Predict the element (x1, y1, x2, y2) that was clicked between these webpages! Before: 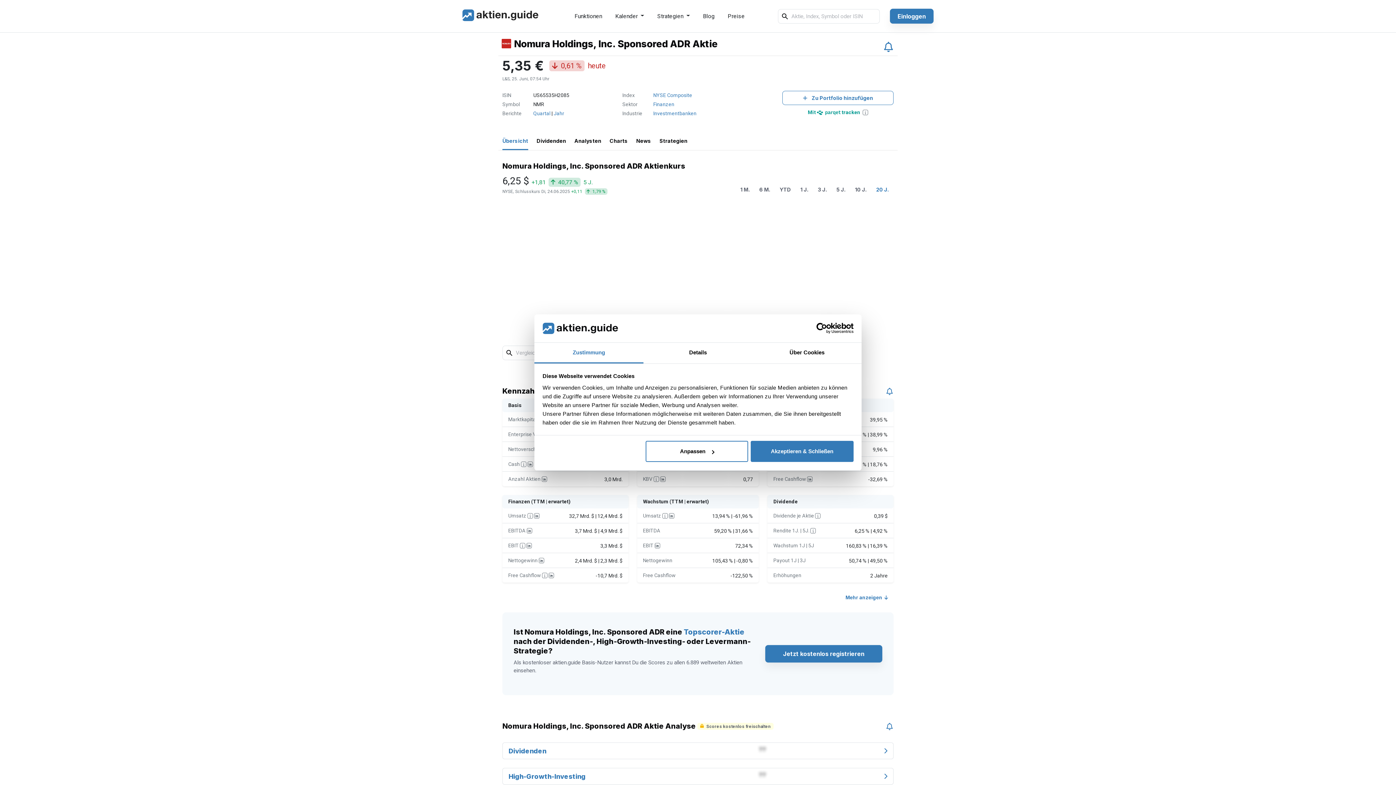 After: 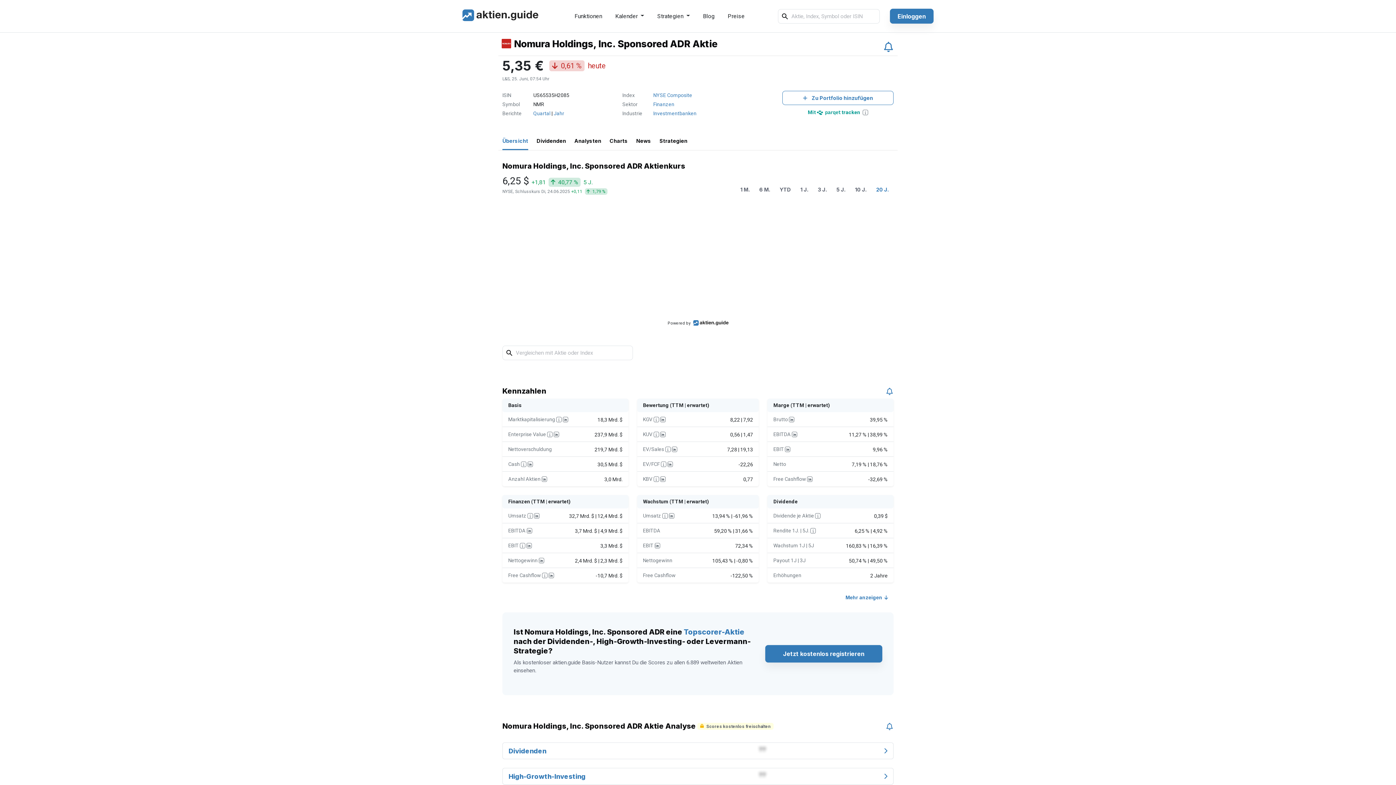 Action: bbox: (751, 441, 853, 462) label: Akzeptieren & Schließen